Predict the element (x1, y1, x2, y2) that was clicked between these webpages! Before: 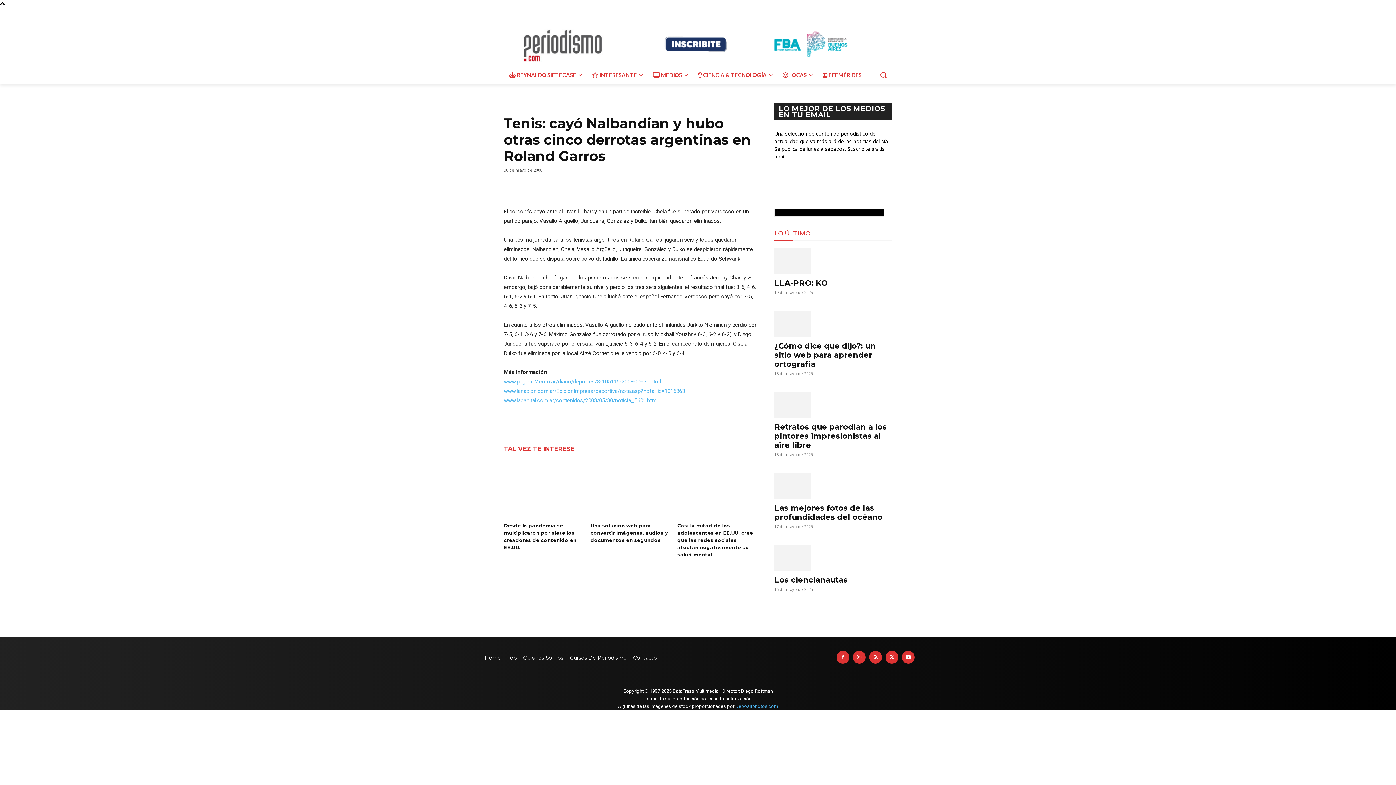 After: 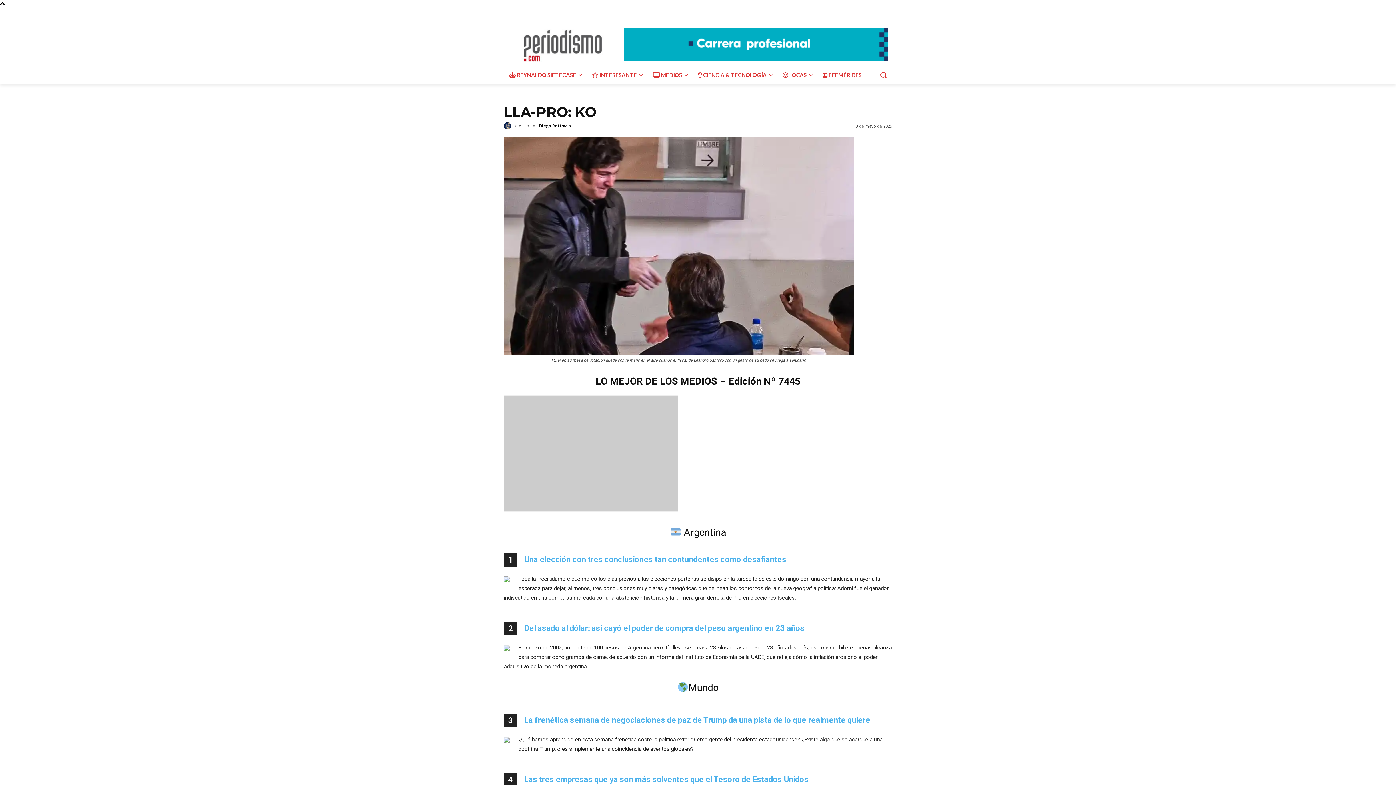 Action: bbox: (774, 278, 828, 287) label: LLA-PRO: KO